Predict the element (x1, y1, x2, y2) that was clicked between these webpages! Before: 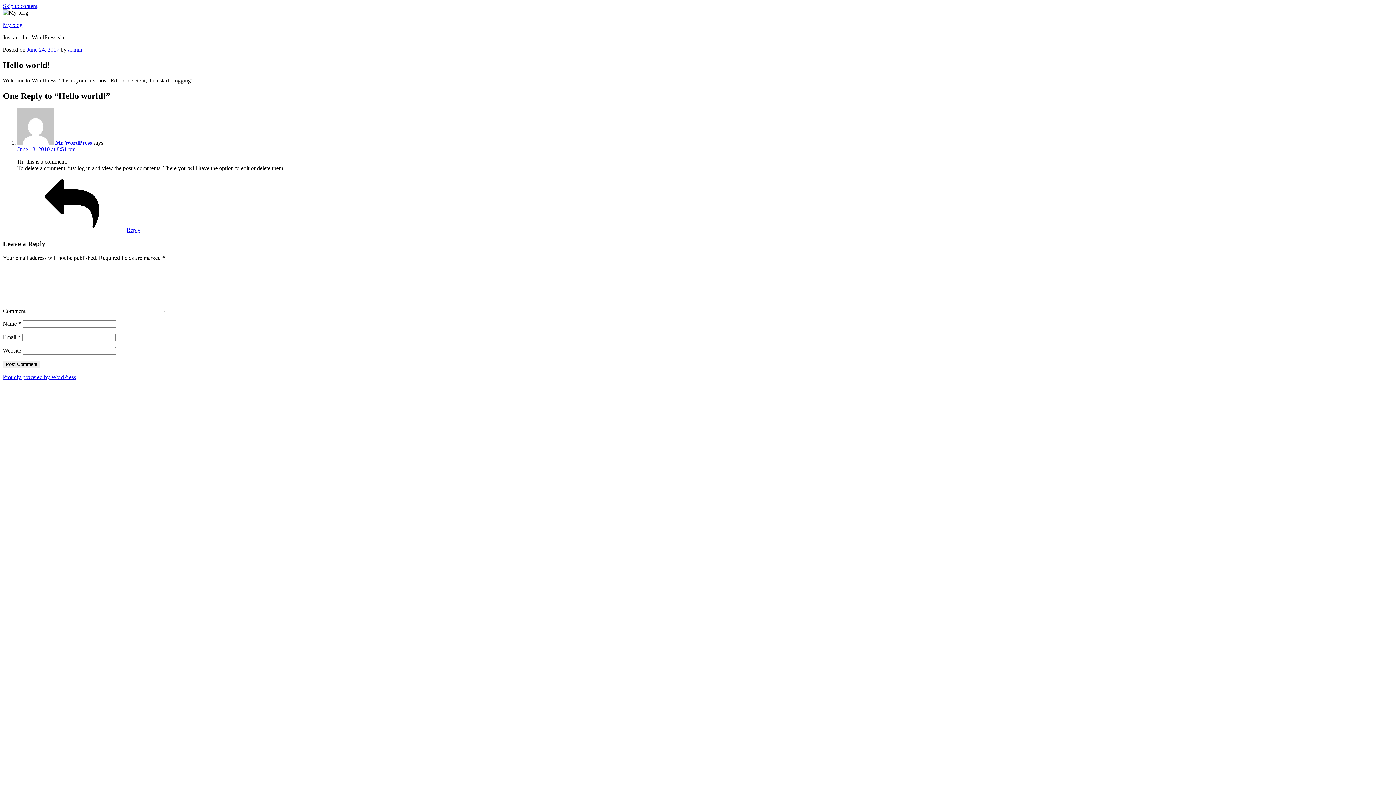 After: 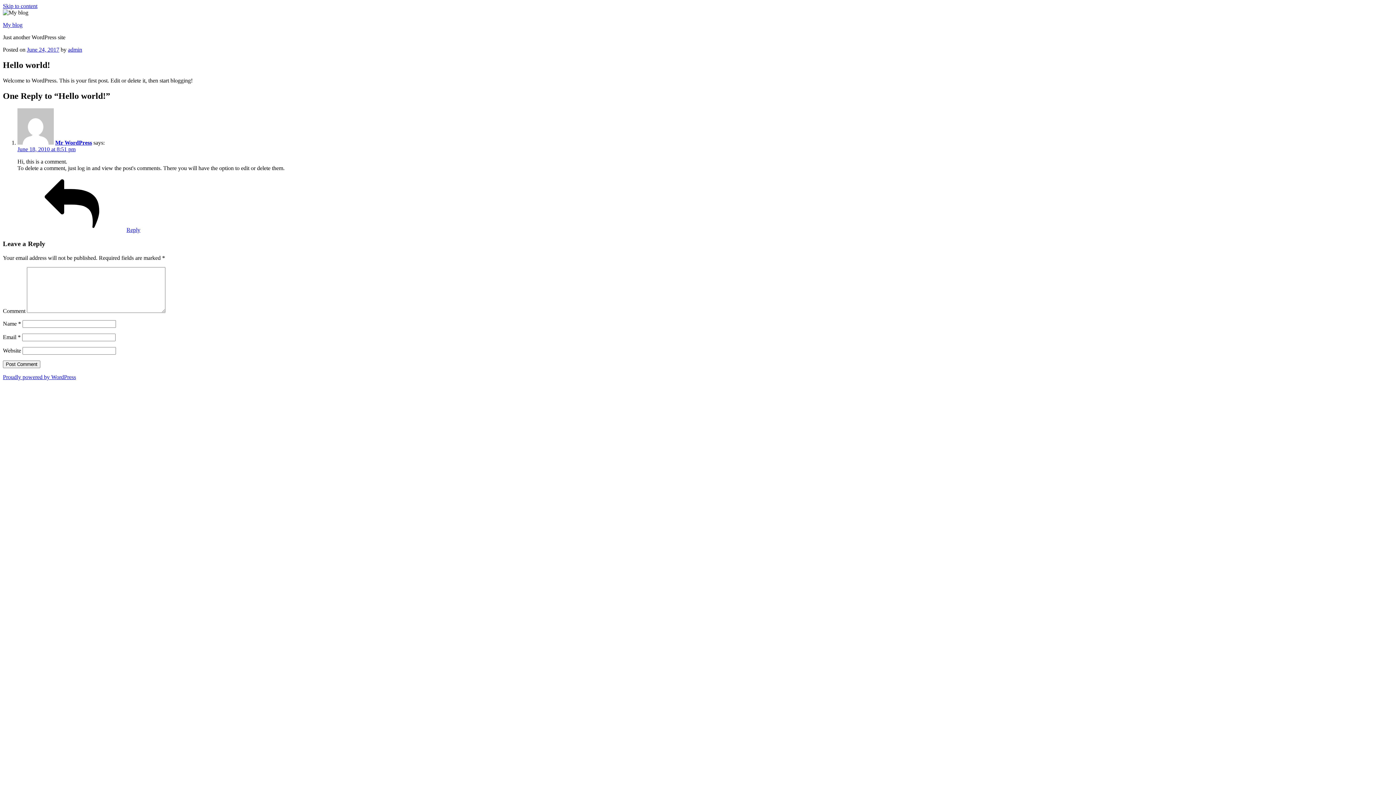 Action: bbox: (17, 146, 75, 152) label: June 18, 2010 at 8:51 pm